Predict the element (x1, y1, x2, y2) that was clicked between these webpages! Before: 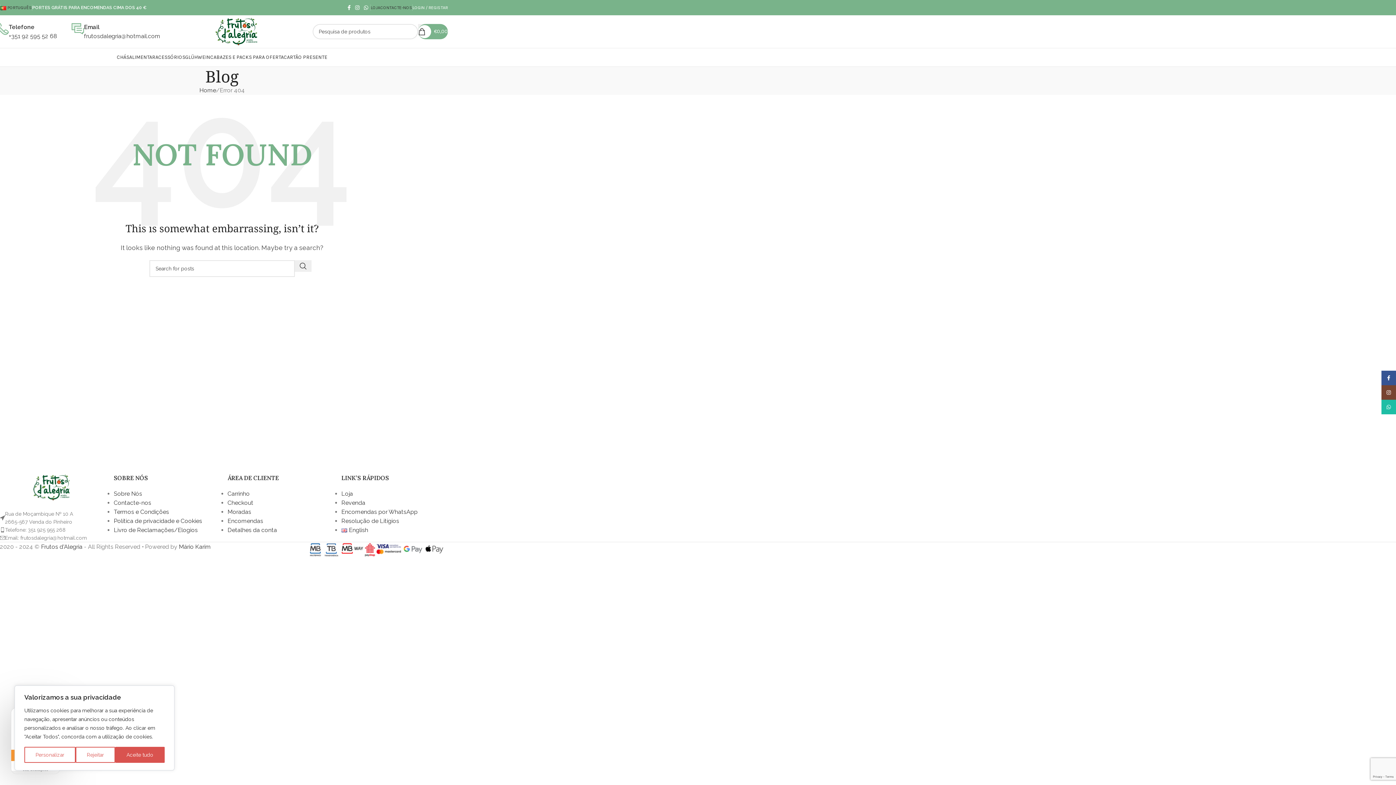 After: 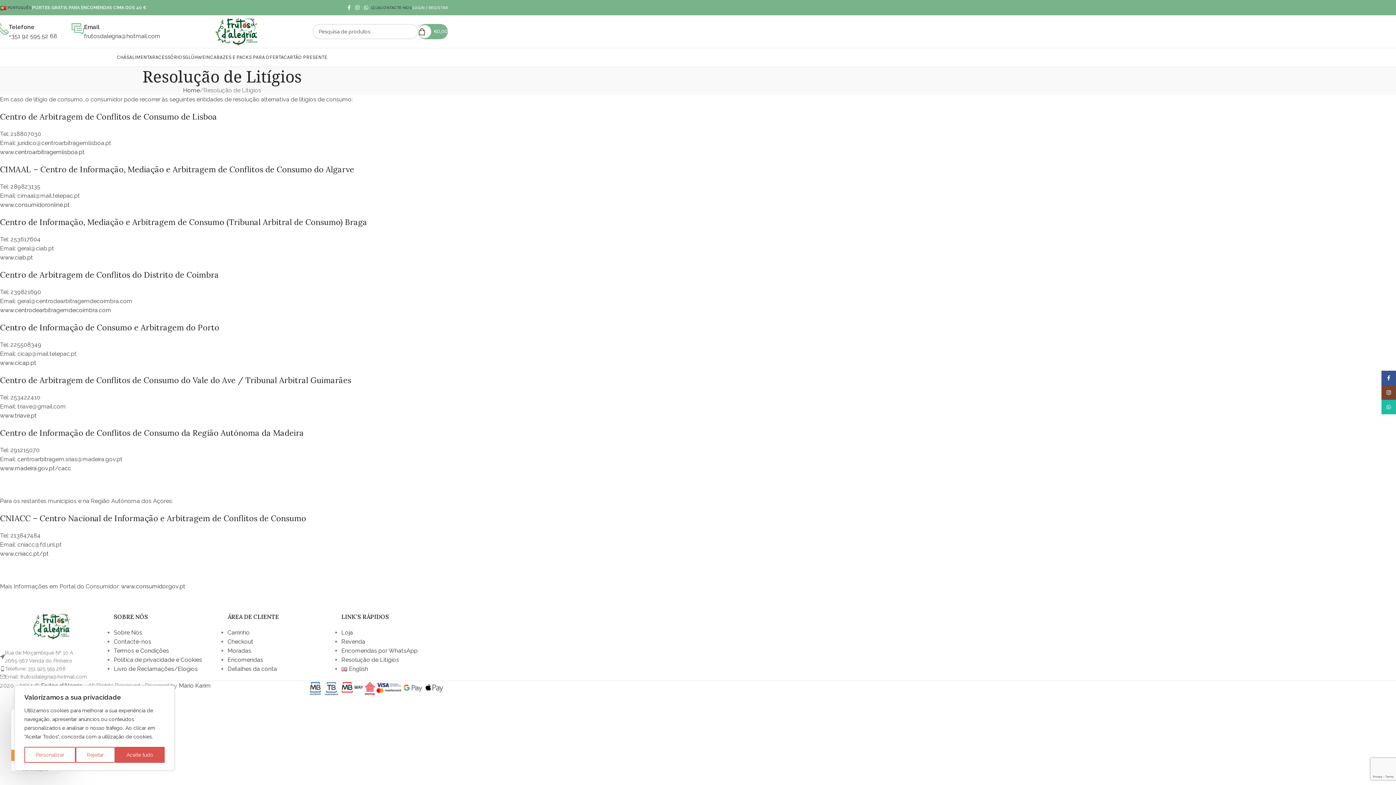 Action: label: Resolução de Litígios bbox: (341, 517, 399, 524)